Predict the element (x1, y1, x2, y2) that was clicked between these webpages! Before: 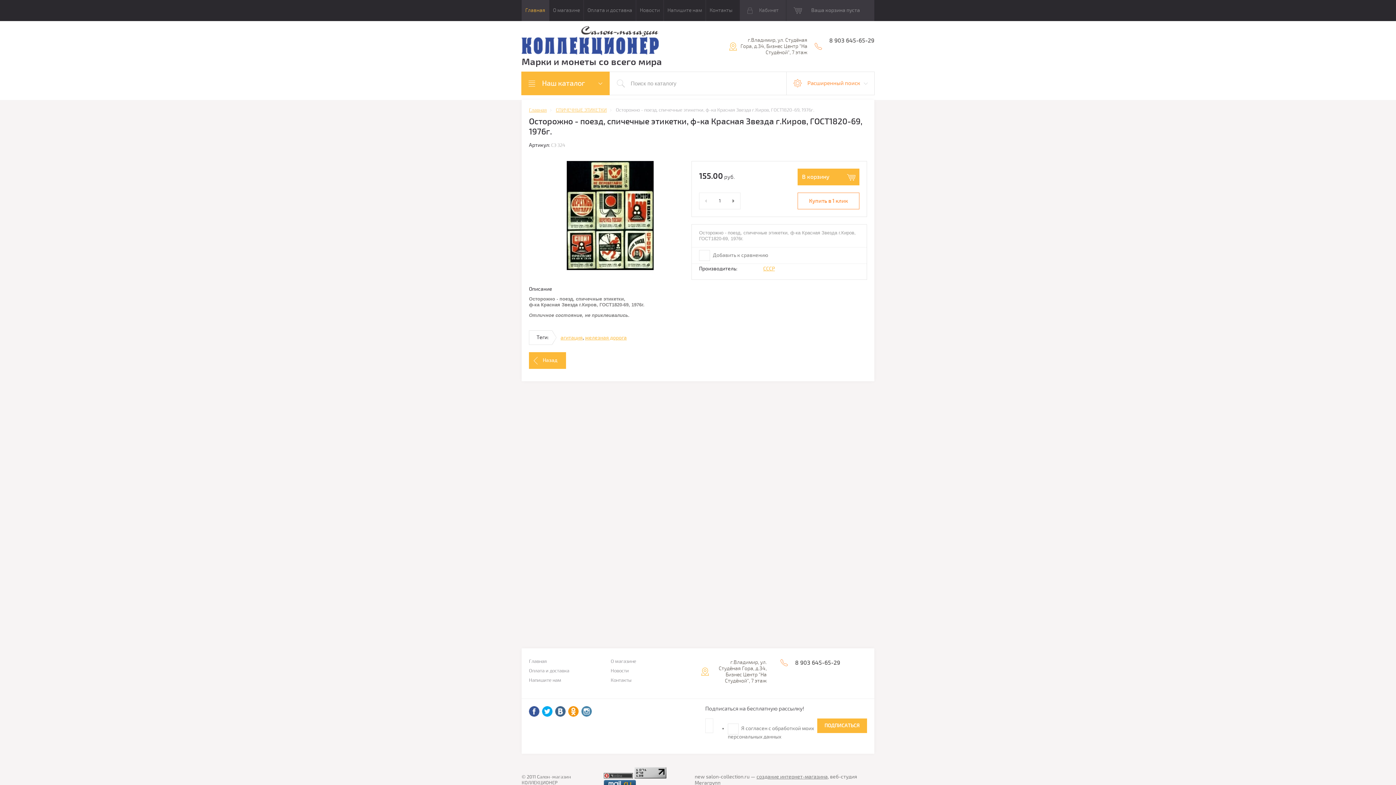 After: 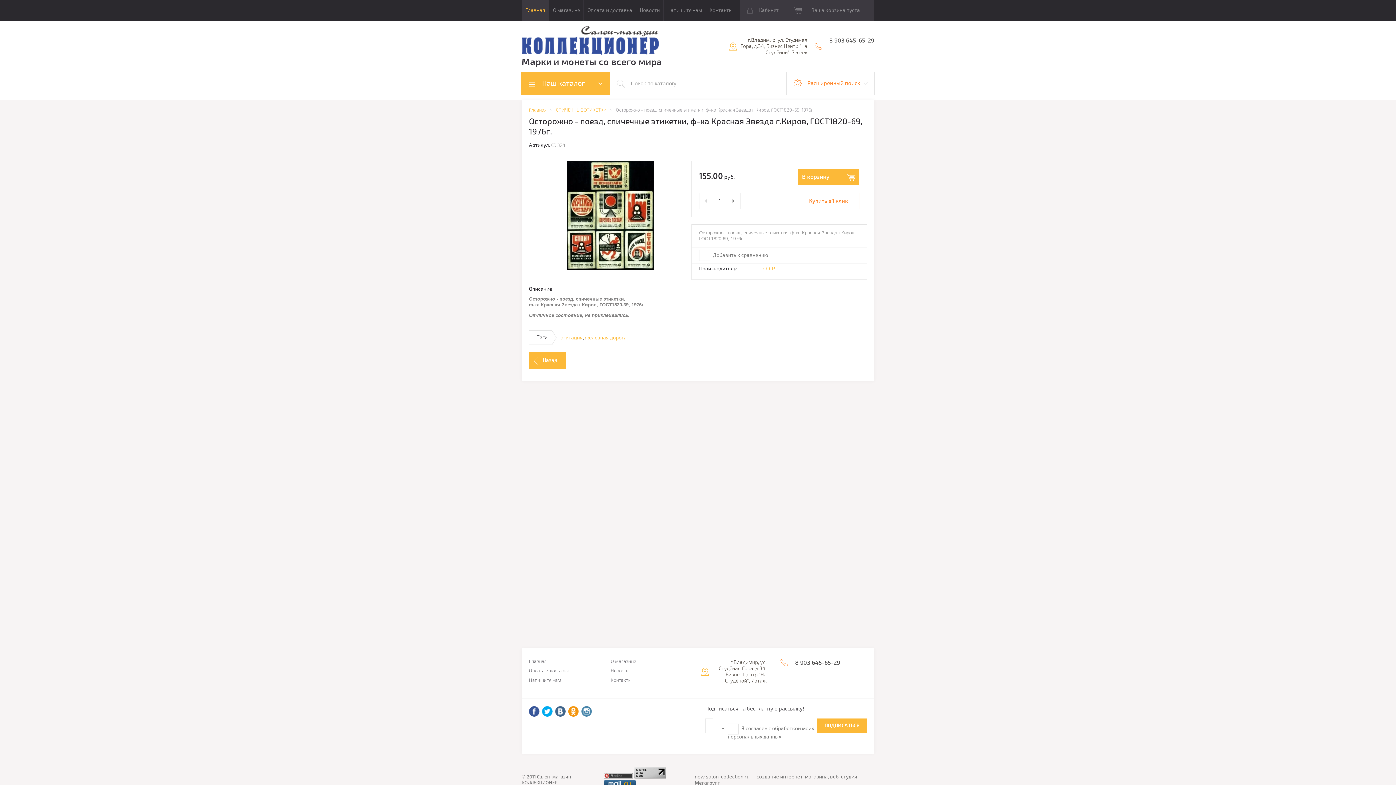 Action: bbox: (634, 774, 666, 780)